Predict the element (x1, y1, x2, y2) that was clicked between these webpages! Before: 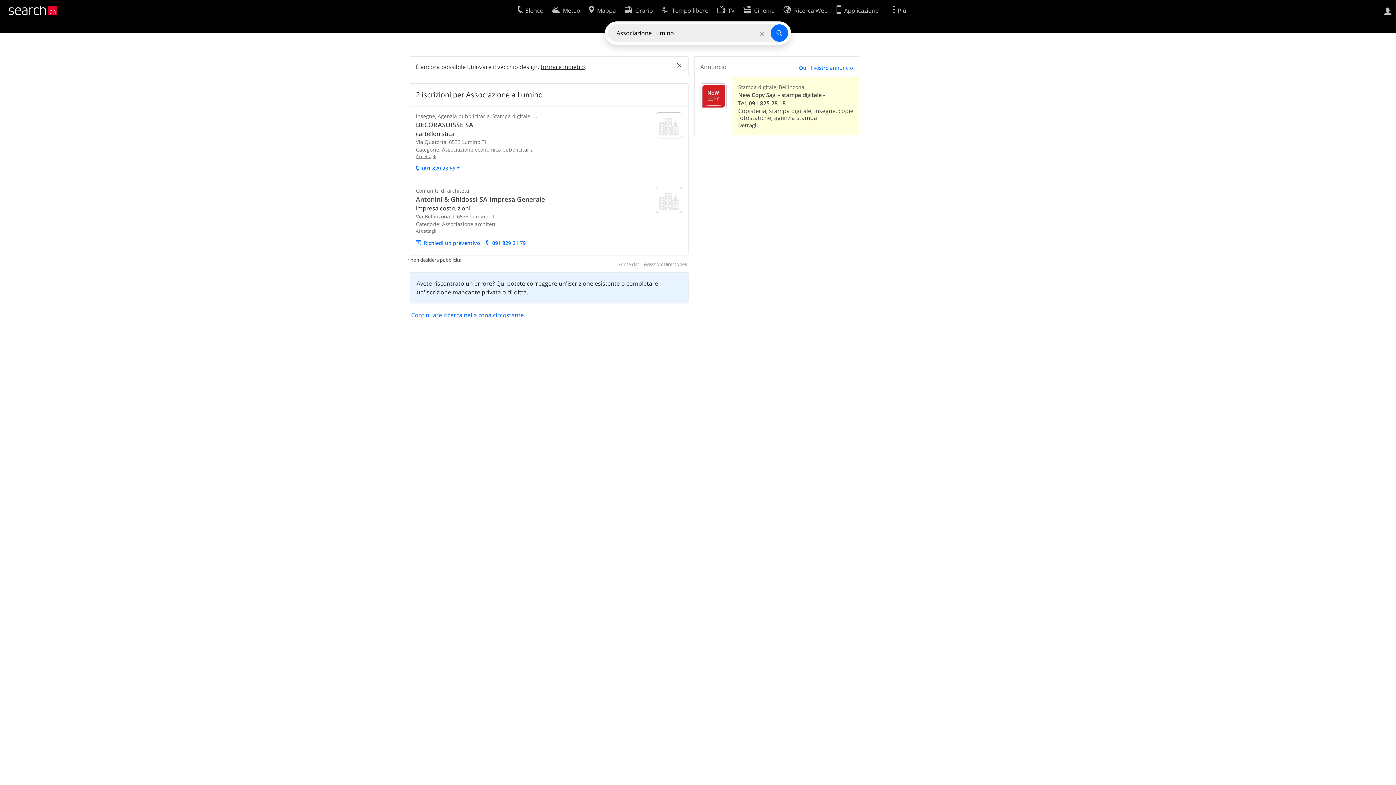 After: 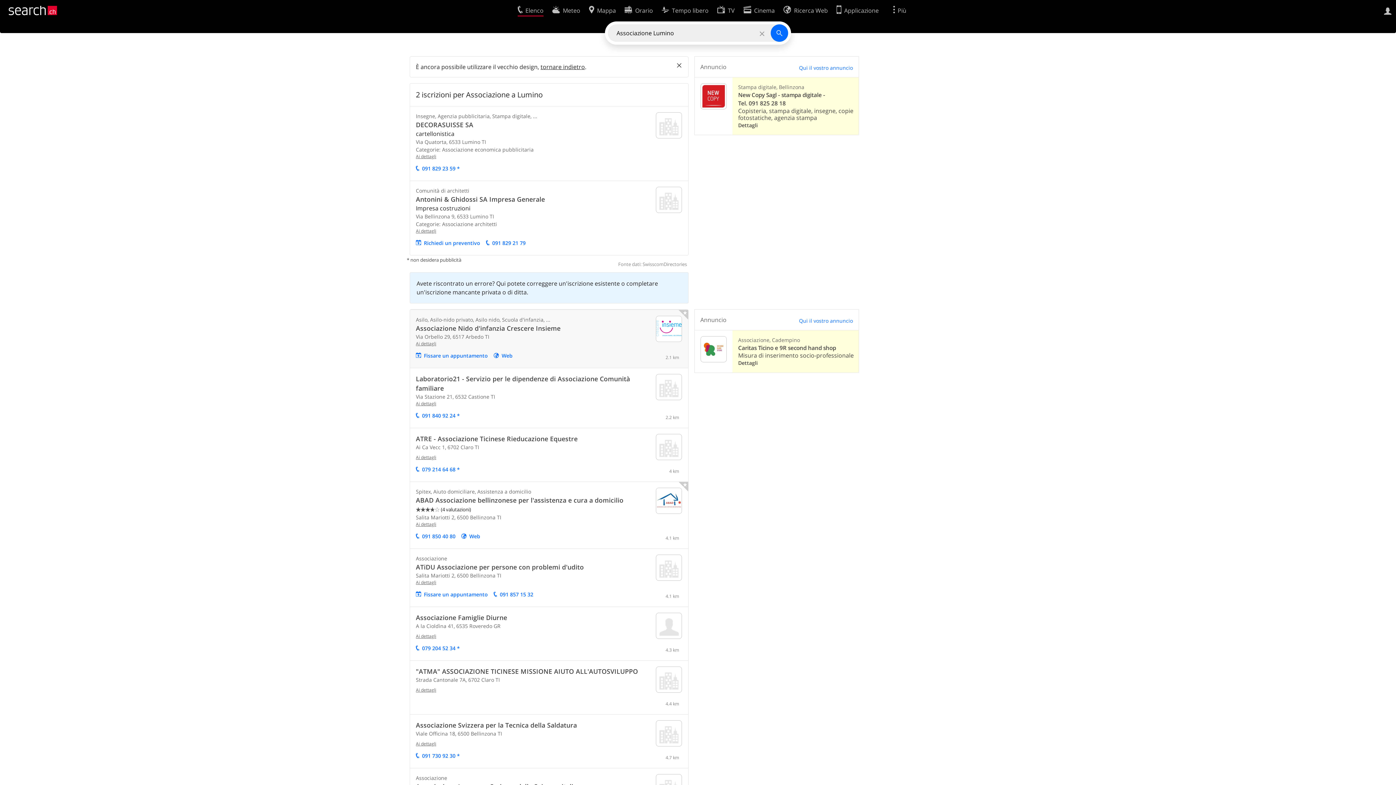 Action: label: Continuare ricerca nella zona circostante. bbox: (411, 311, 525, 319)